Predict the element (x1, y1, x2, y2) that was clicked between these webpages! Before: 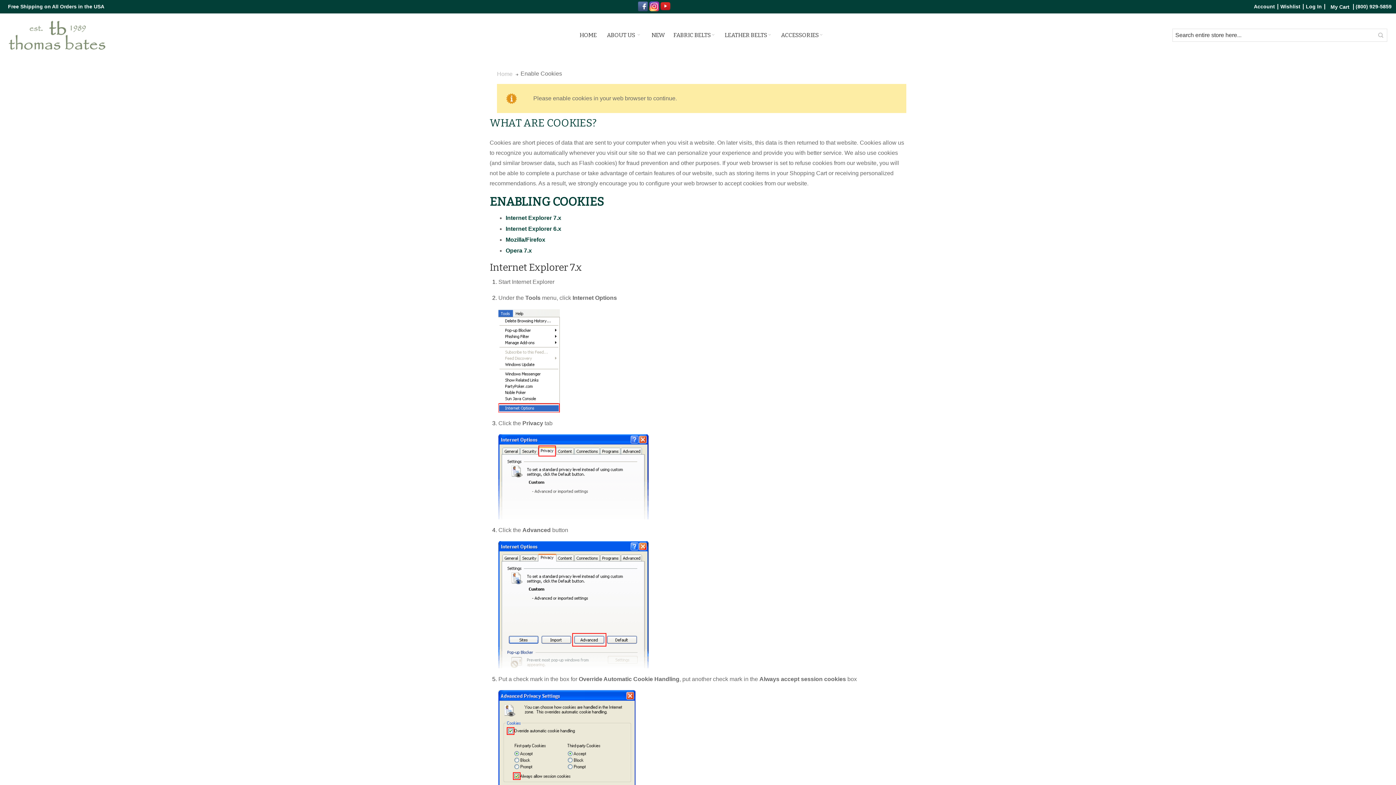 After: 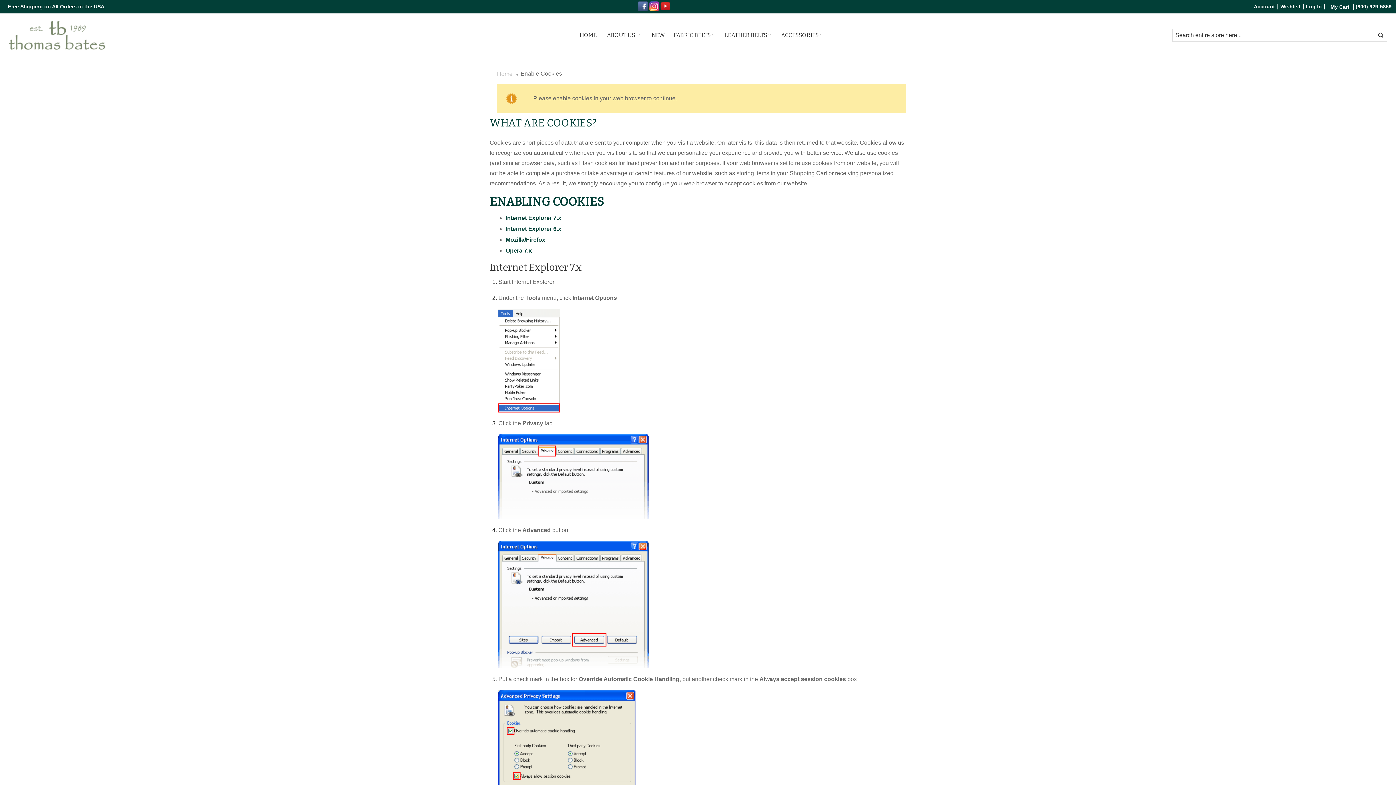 Action: bbox: (1374, 29, 1387, 41)